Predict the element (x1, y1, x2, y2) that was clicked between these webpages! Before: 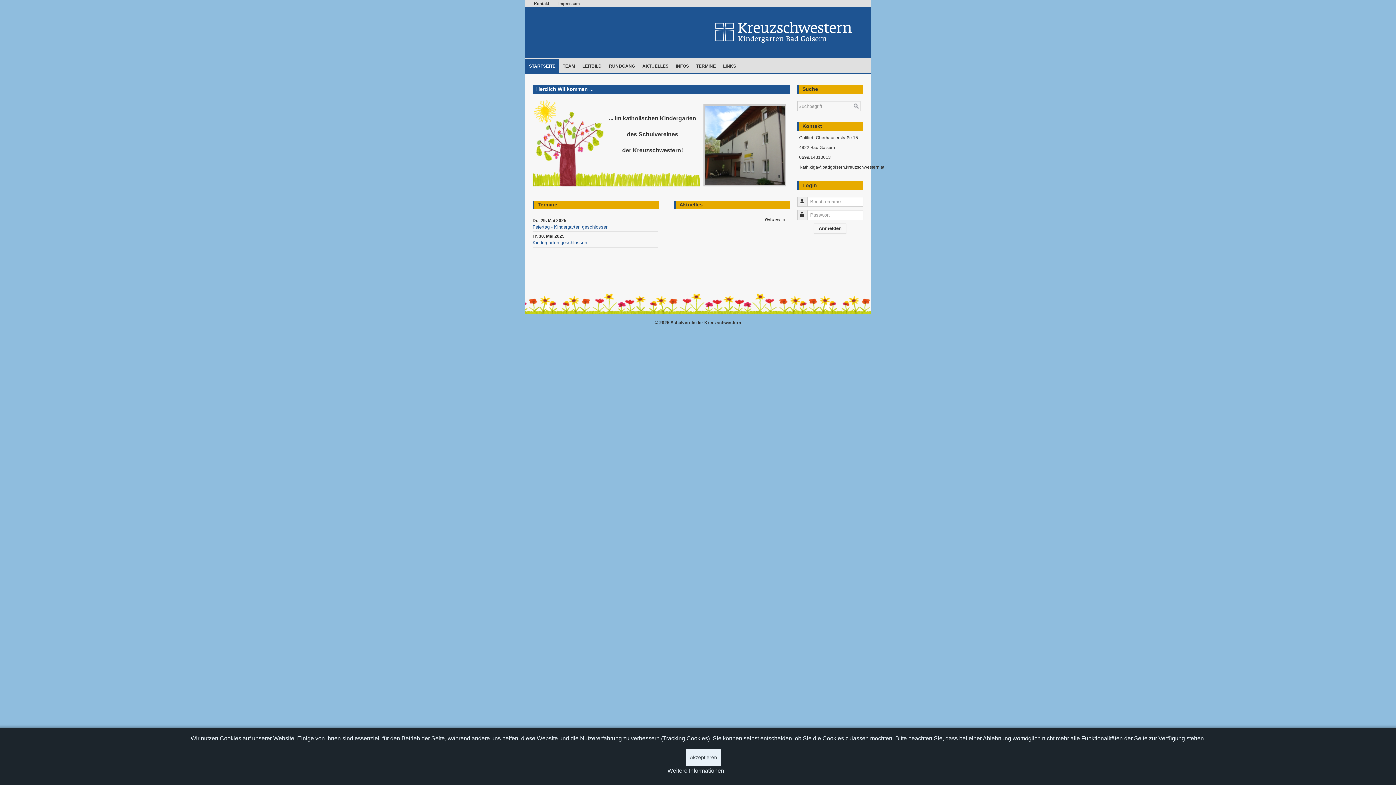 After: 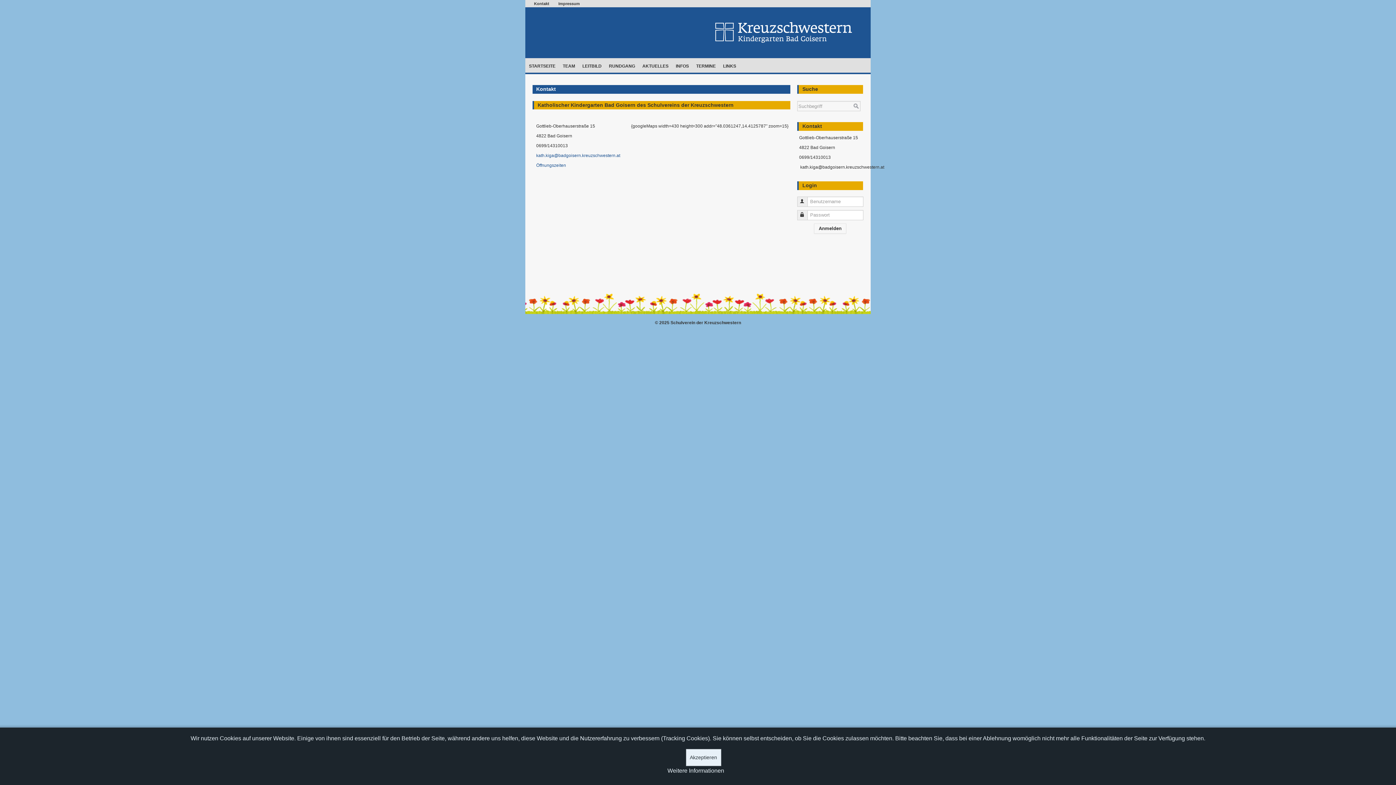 Action: bbox: (534, 0, 549, 7) label: Kontakt